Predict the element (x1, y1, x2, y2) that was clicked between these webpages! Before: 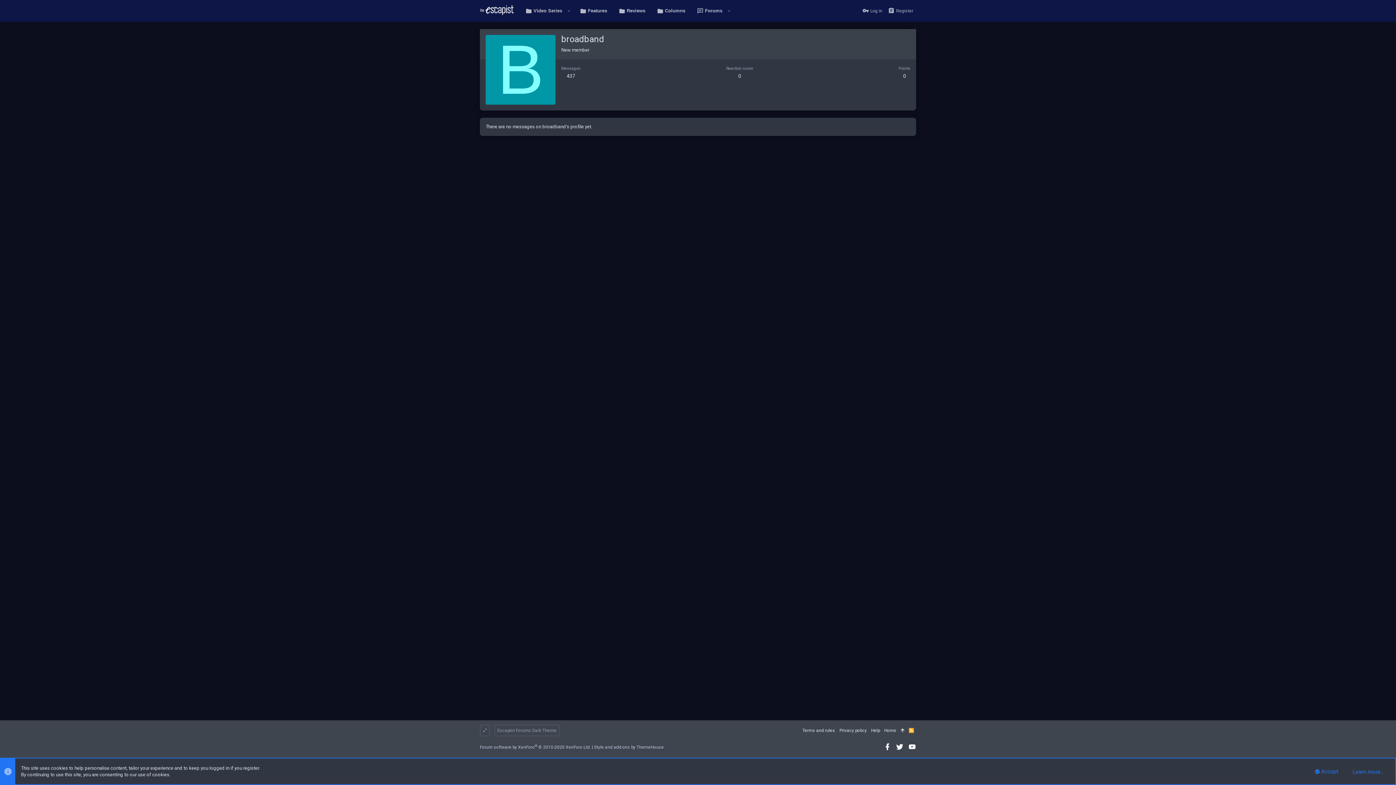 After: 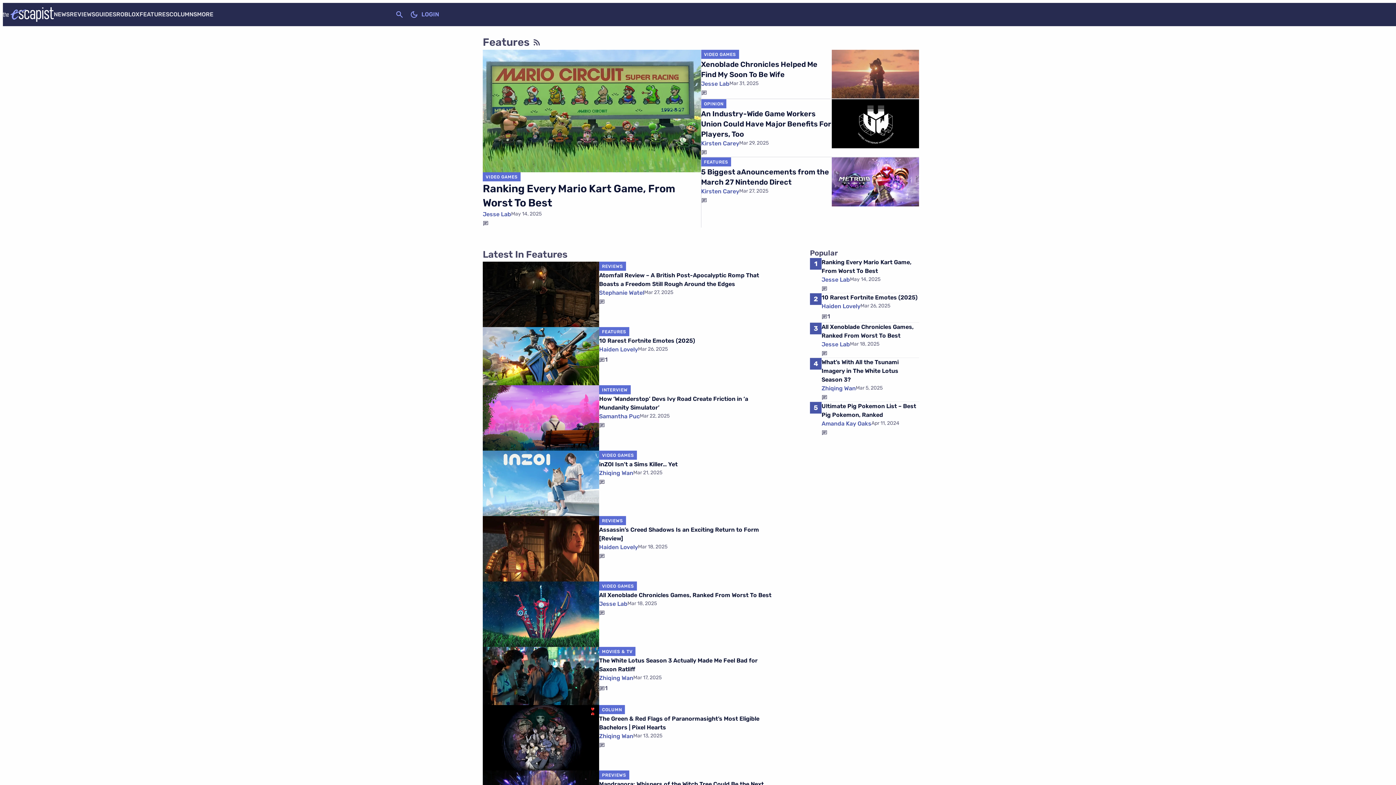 Action: bbox: (574, 1, 613, 20) label: Features